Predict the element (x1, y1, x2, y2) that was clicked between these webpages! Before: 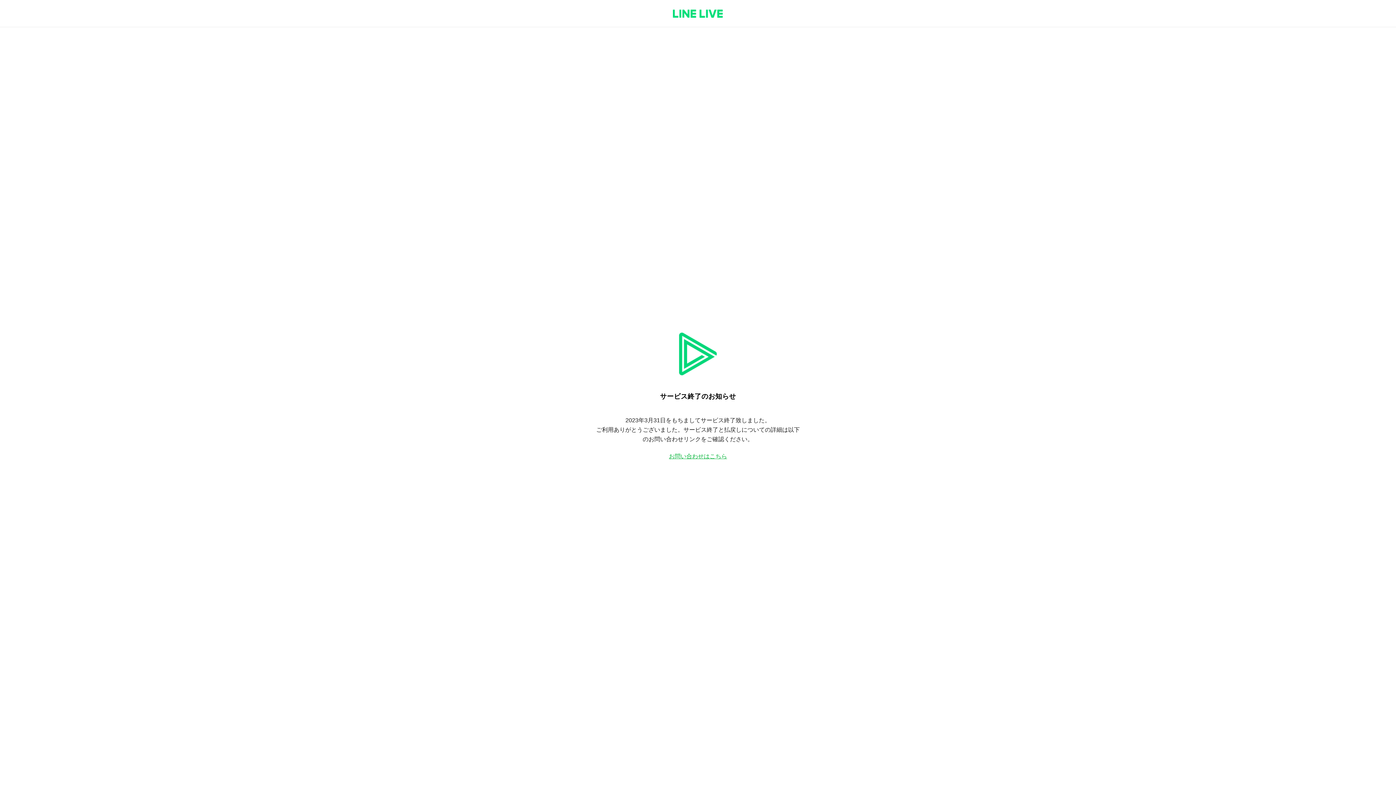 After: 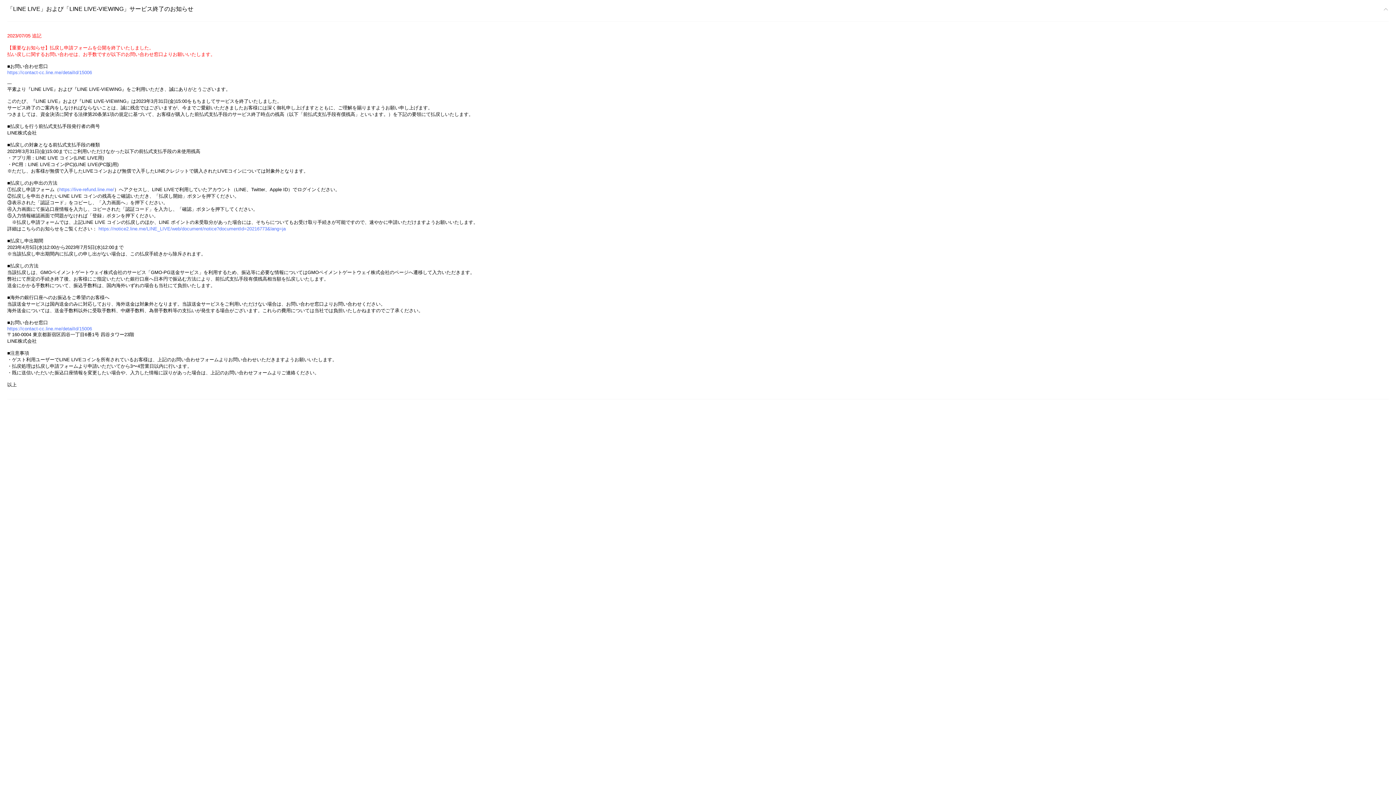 Action: bbox: (669, 453, 727, 459) label: お問い合わせはこちら